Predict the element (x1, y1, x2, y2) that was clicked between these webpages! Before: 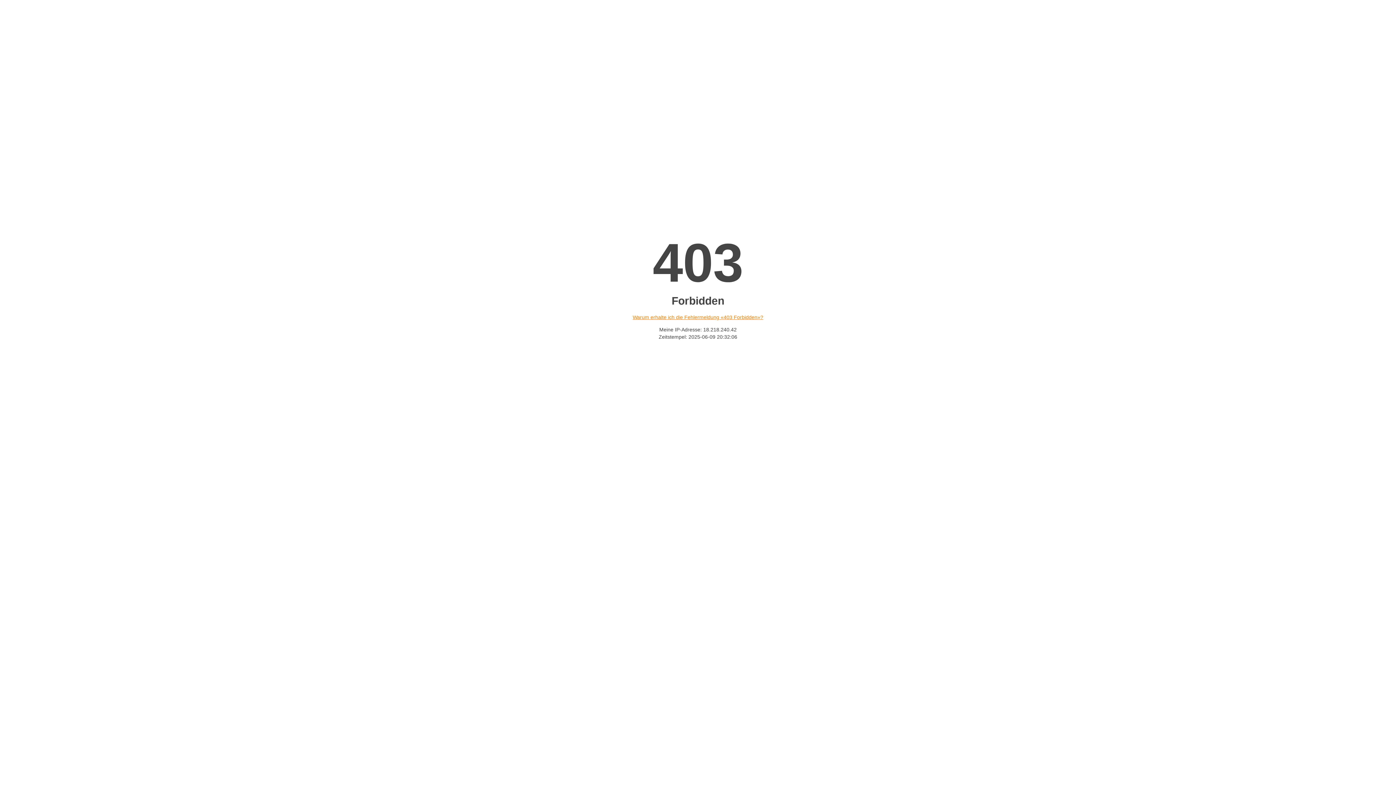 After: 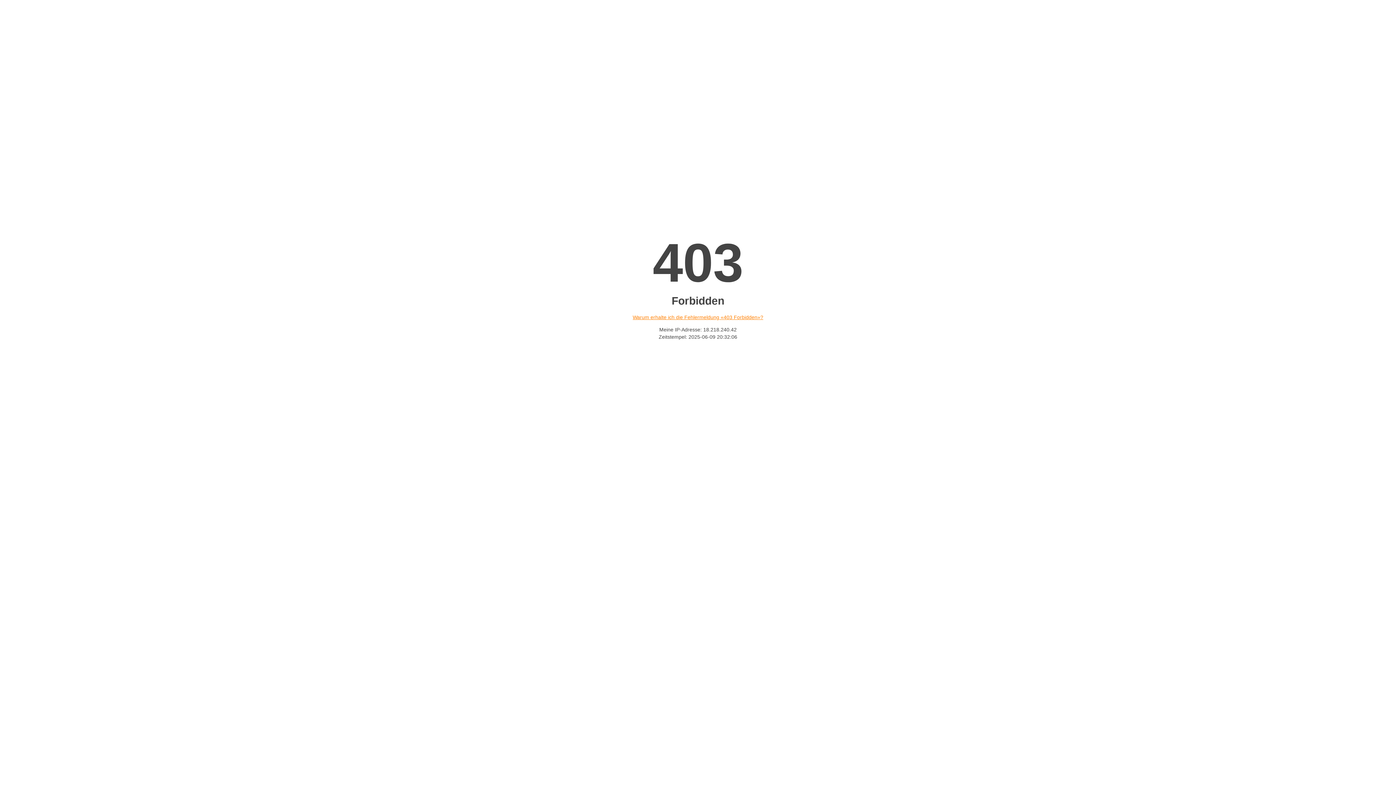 Action: bbox: (632, 314, 763, 320) label: Warum erhalte ich die Fehlermeldung «403 Forbidden»?